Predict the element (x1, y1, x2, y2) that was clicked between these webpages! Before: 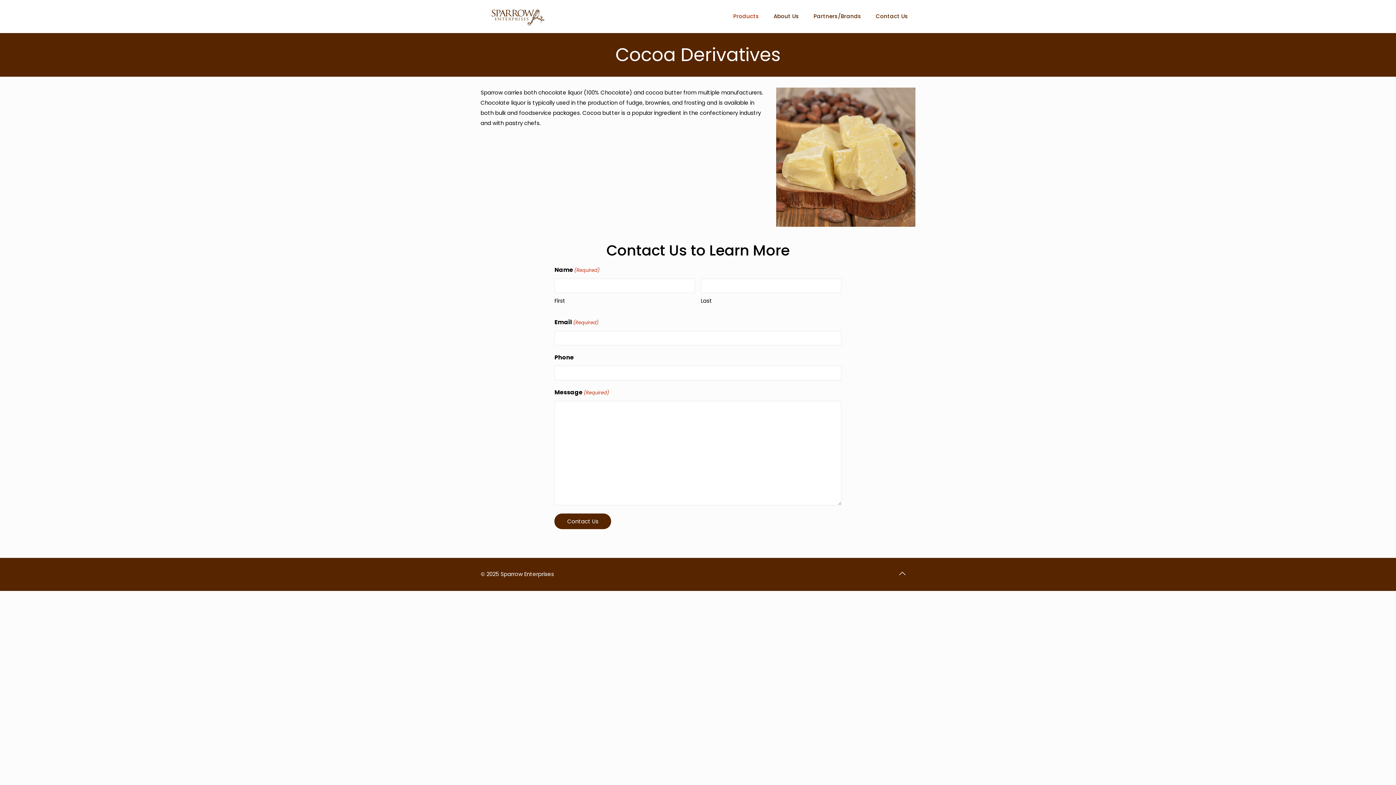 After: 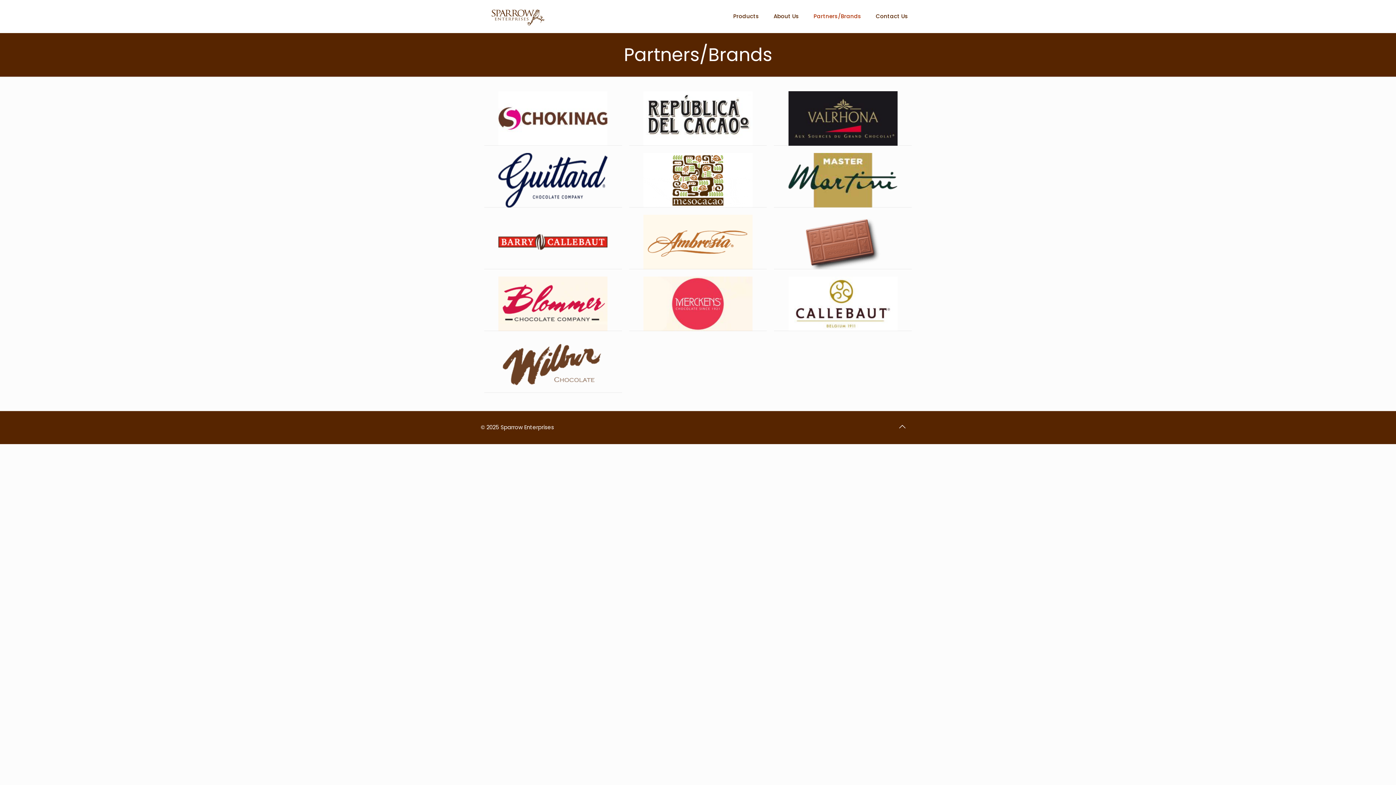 Action: label: Partners/Brands bbox: (806, 0, 868, 32)